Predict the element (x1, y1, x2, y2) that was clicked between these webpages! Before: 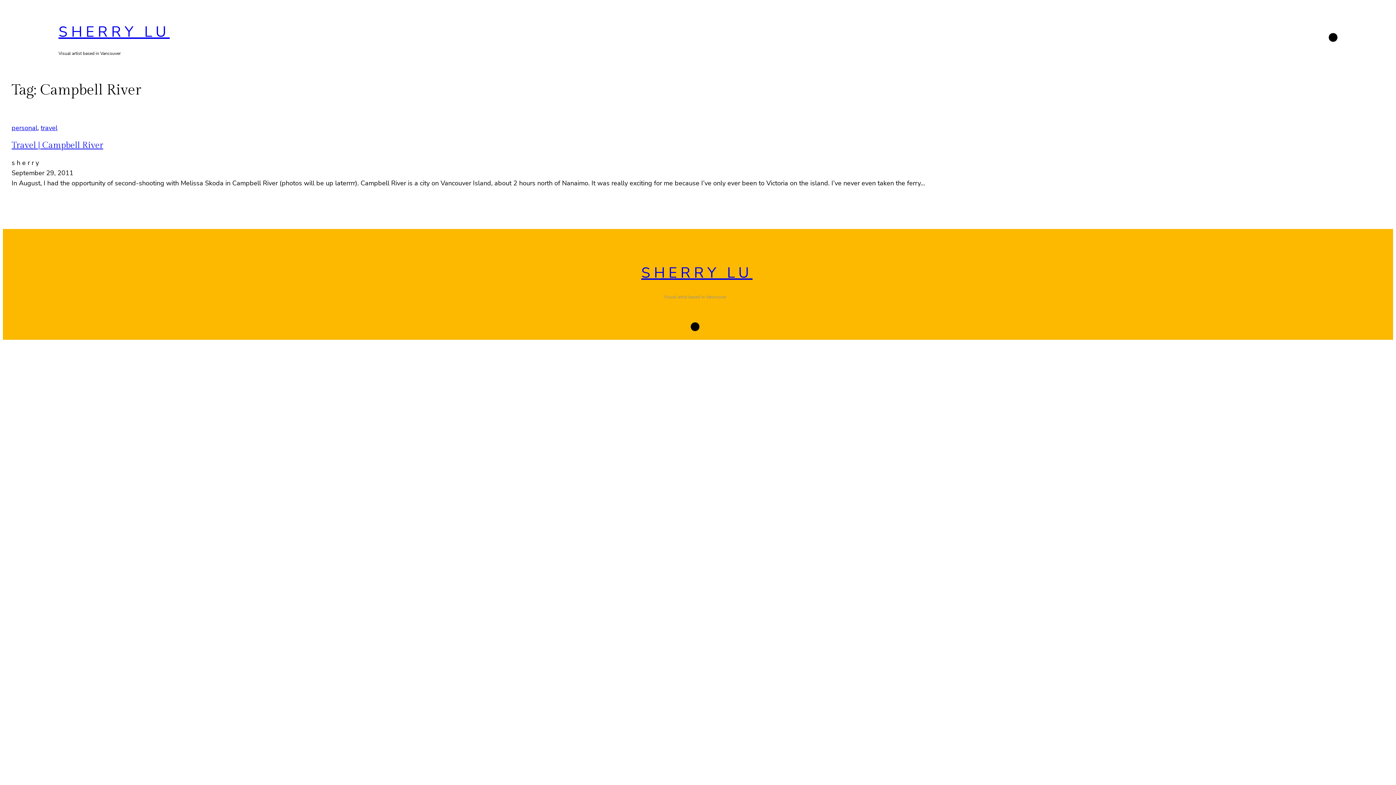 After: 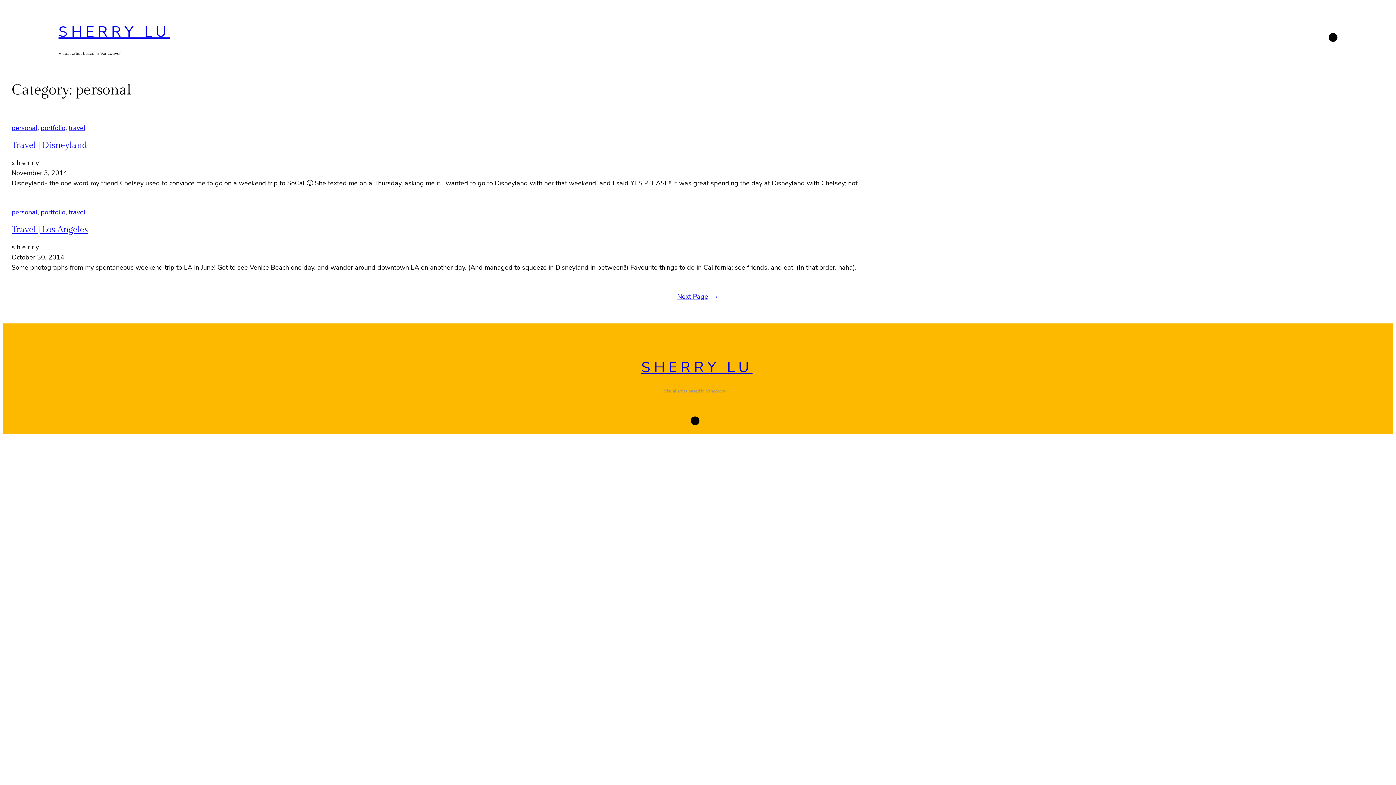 Action: label: personal bbox: (11, 123, 37, 132)